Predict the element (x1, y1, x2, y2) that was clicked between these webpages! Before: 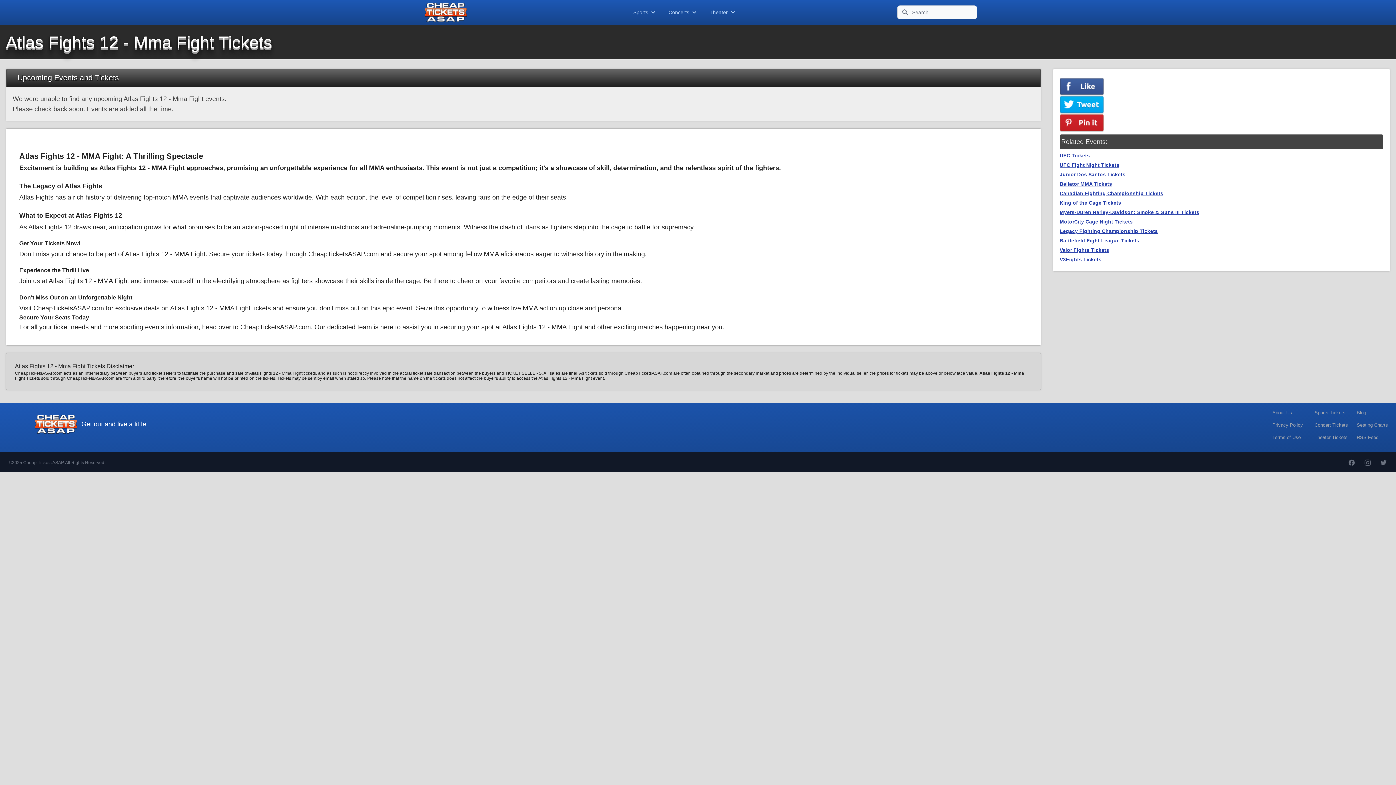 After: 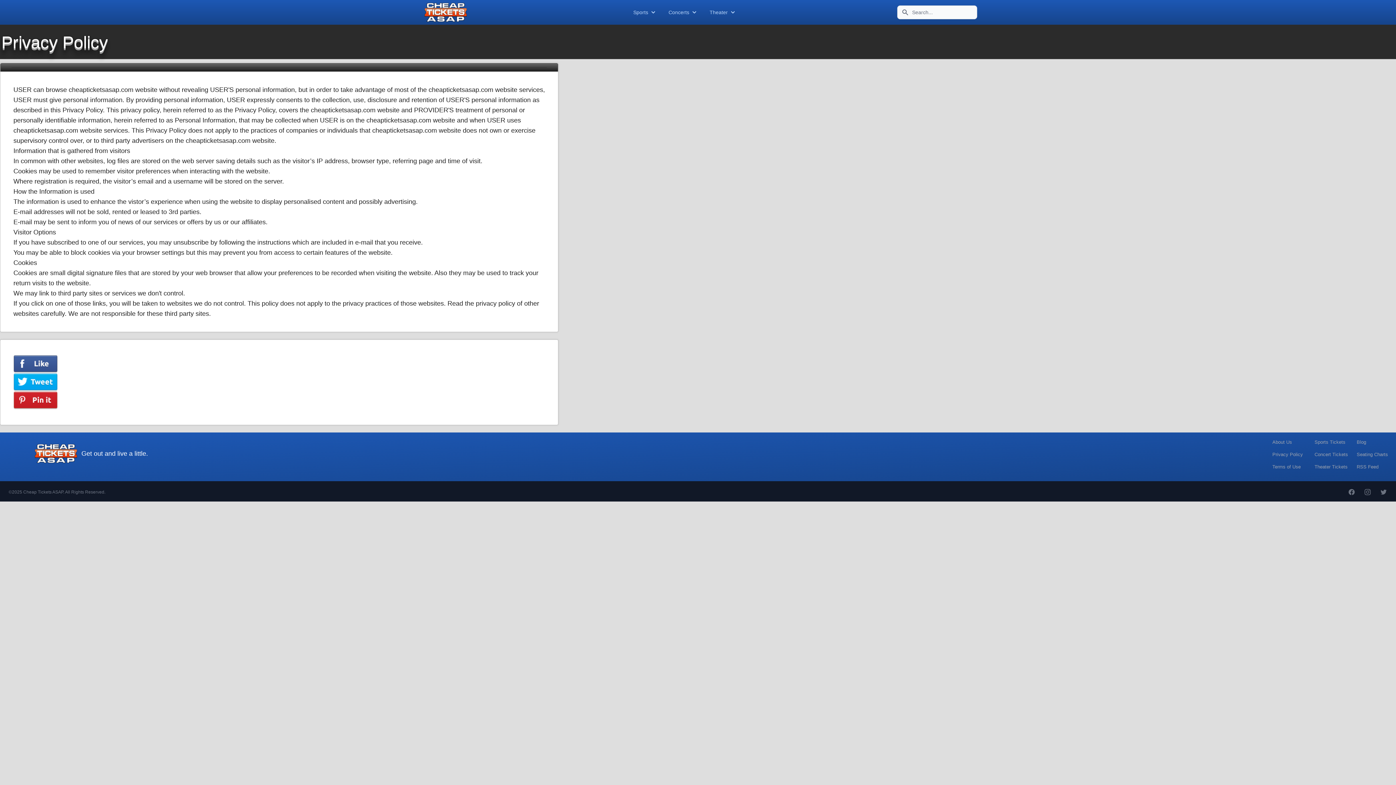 Action: label: Privacy Policy bbox: (1272, 422, 1303, 427)